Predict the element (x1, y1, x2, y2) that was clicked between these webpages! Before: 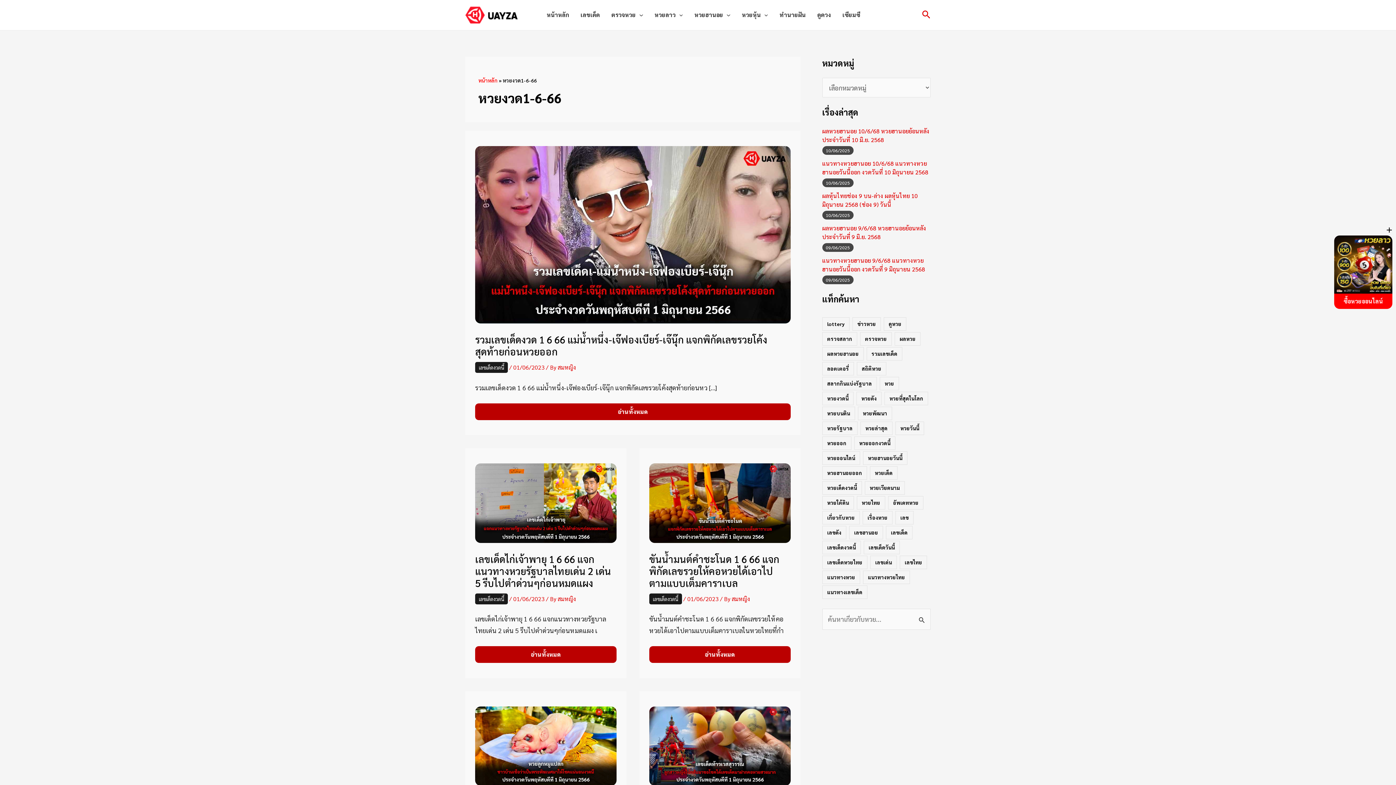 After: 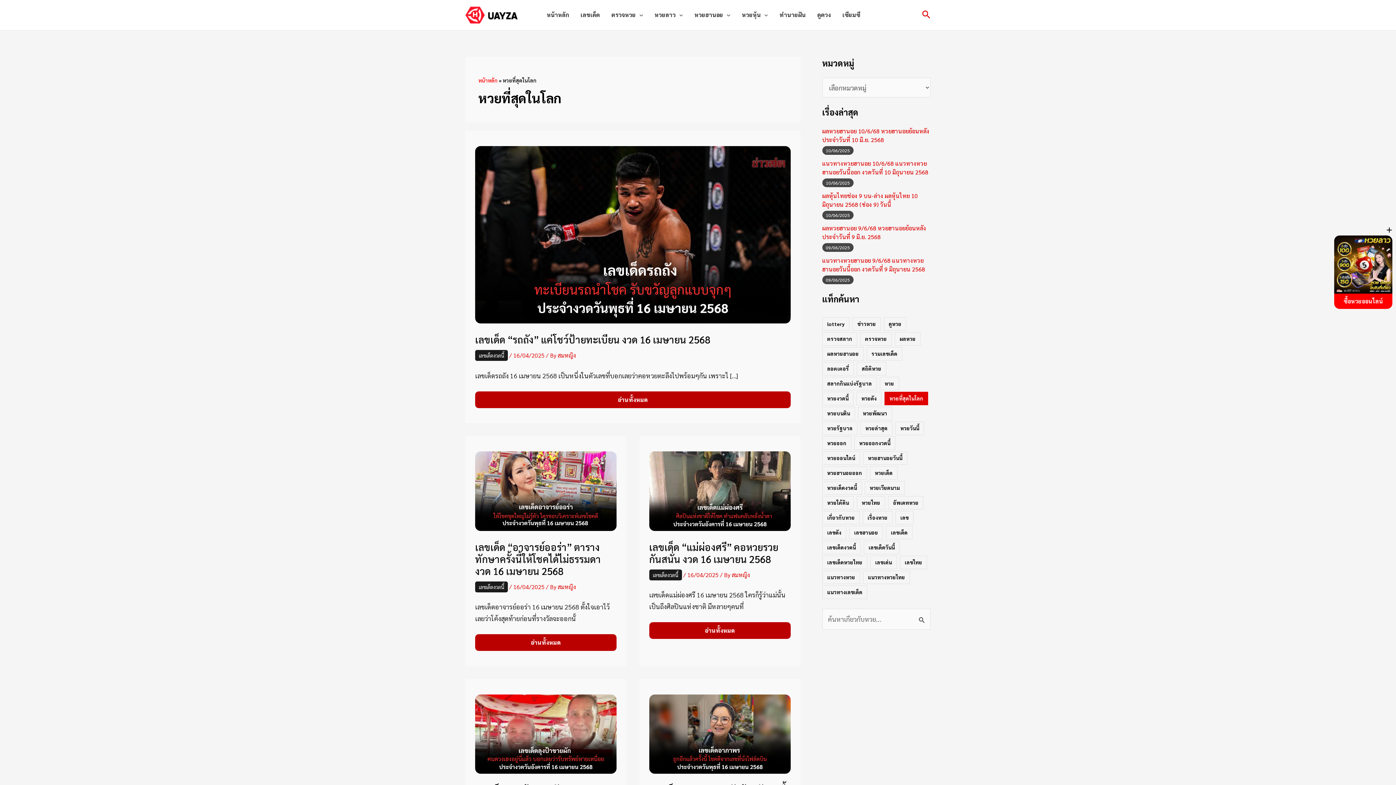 Action: label: หวยที่สุดในโลก (3,126 รายการ) bbox: (884, 392, 928, 405)